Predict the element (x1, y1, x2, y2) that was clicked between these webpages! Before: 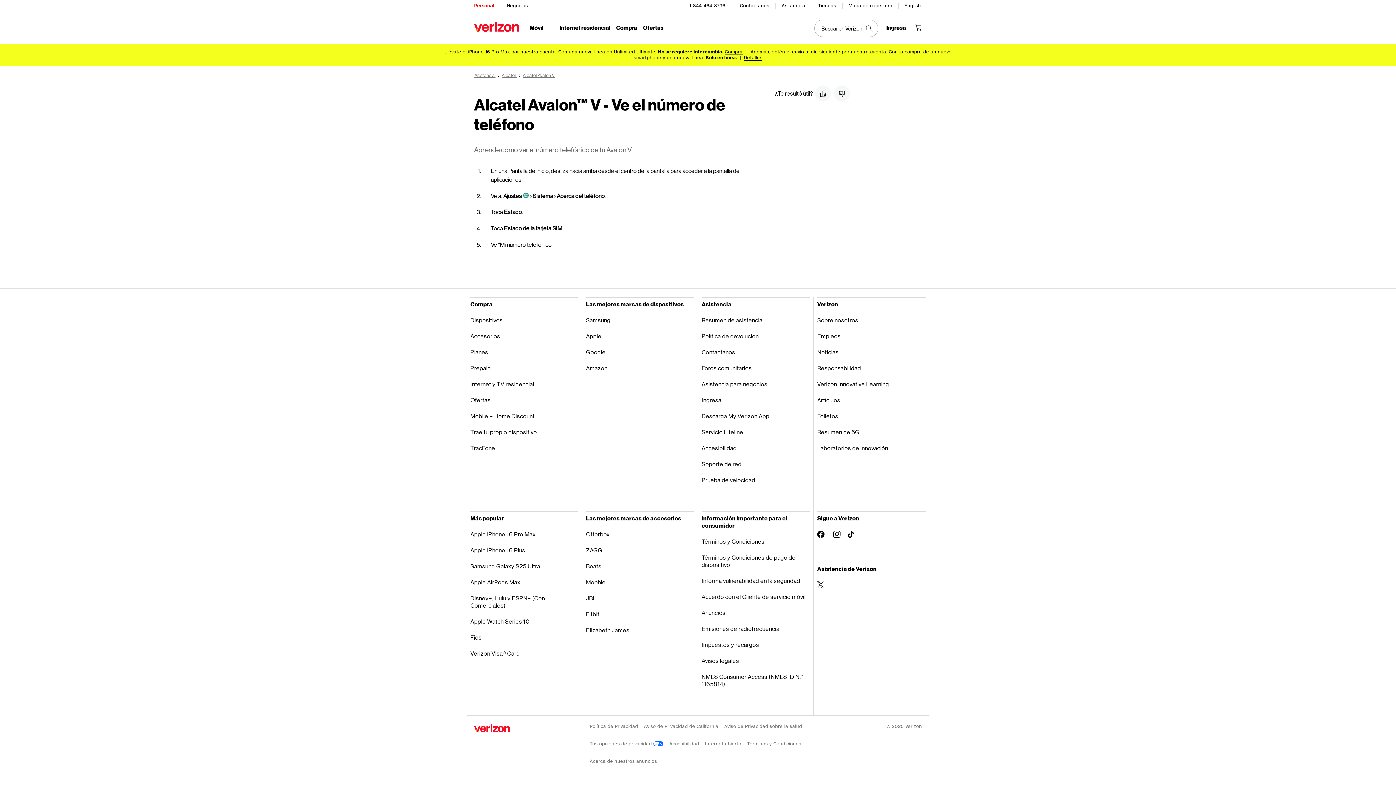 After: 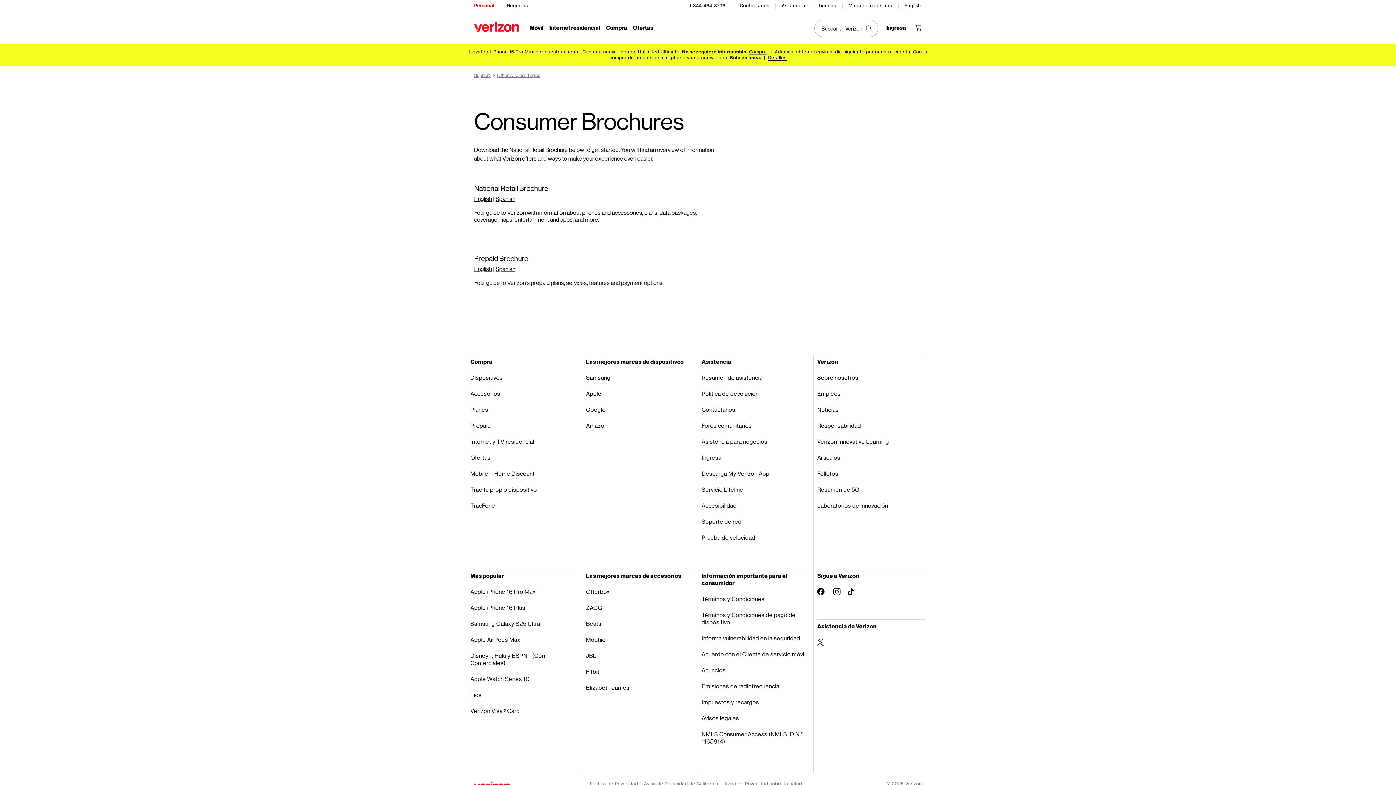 Action: bbox: (817, 408, 925, 424) label: Folletos